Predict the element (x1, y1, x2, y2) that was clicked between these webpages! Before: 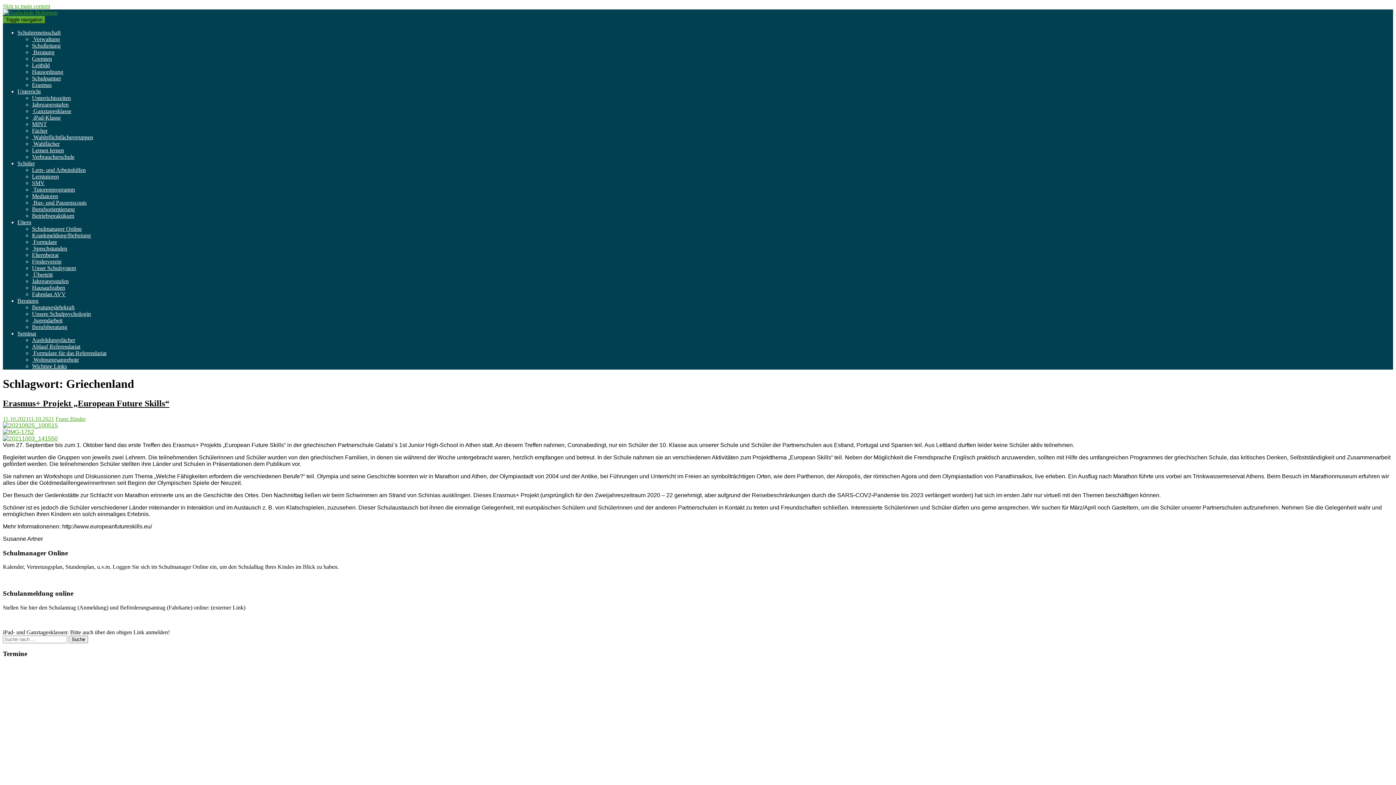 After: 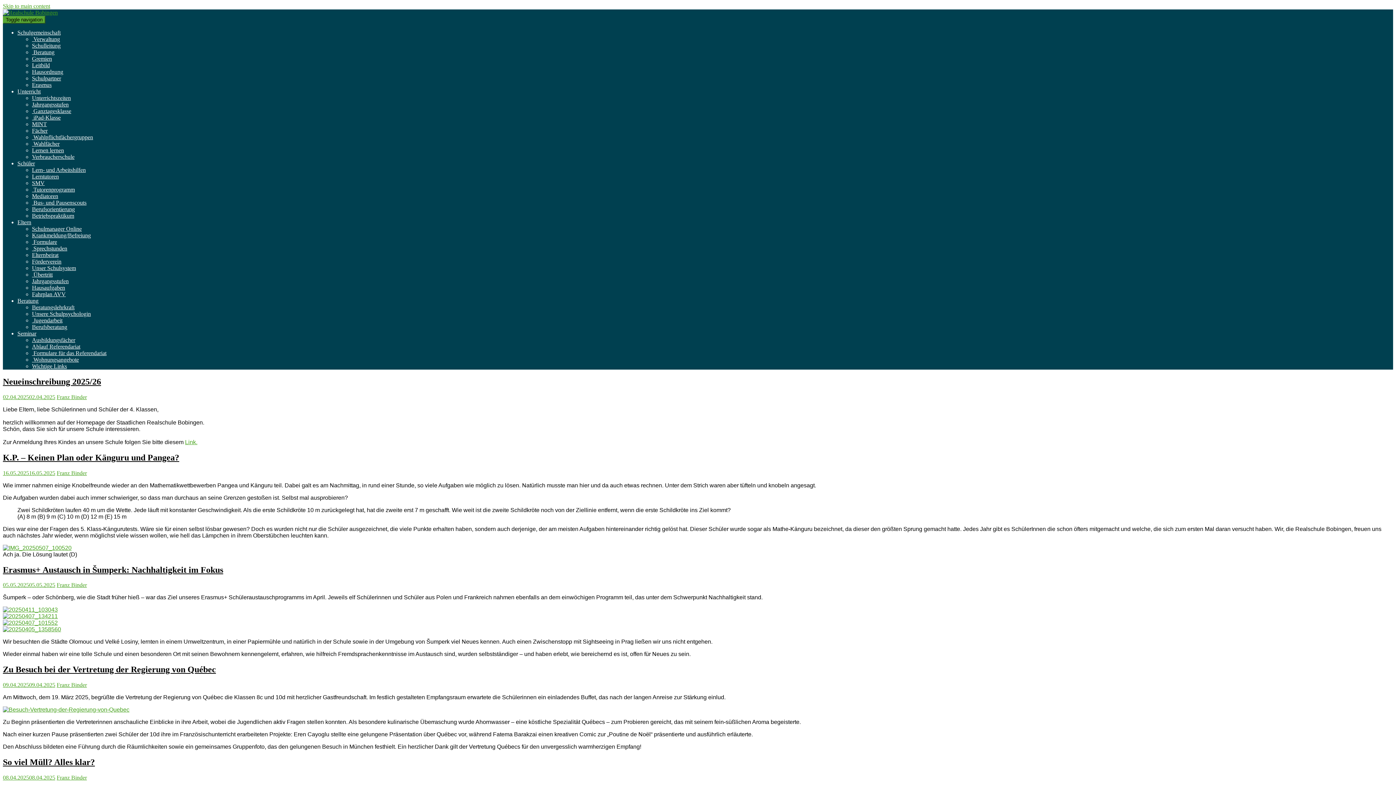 Action: bbox: (2, 9, 57, 15)